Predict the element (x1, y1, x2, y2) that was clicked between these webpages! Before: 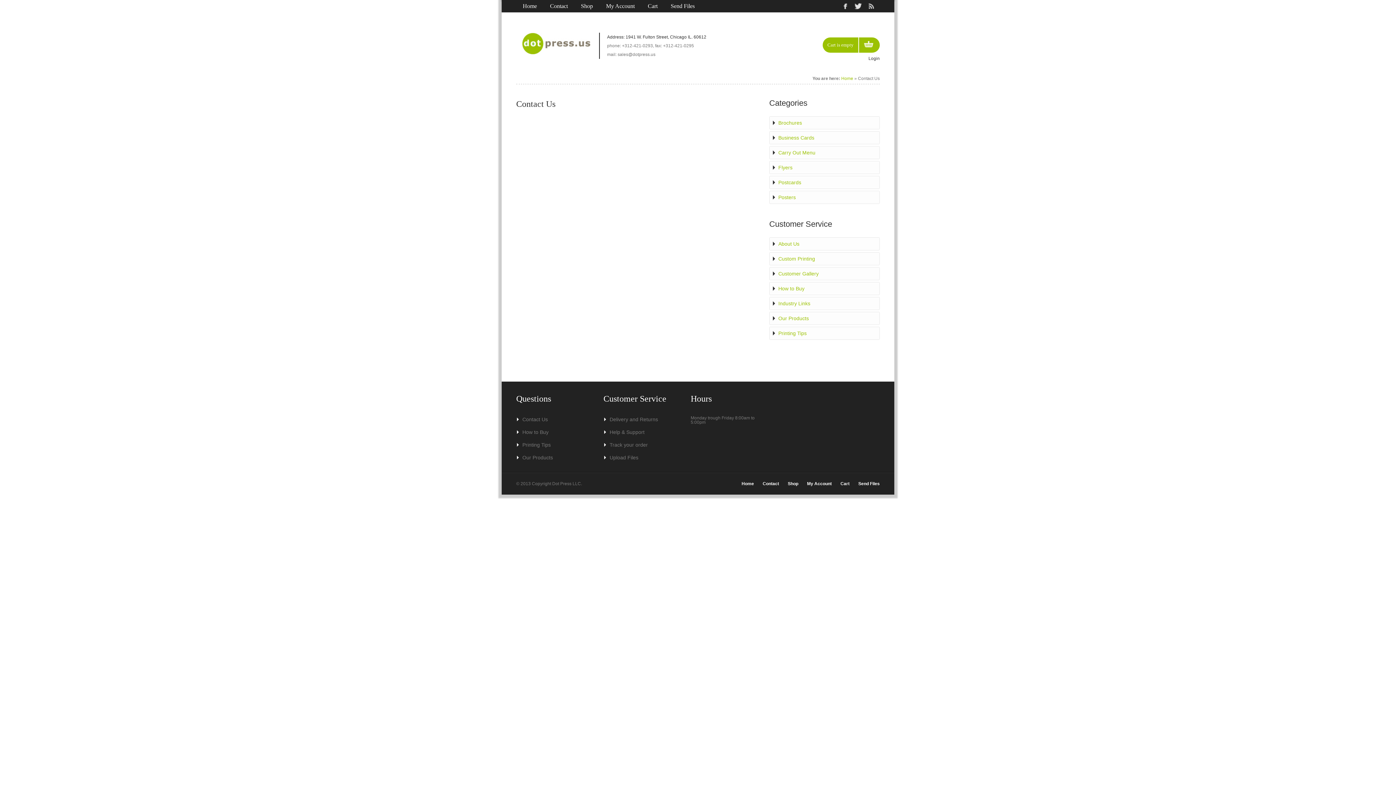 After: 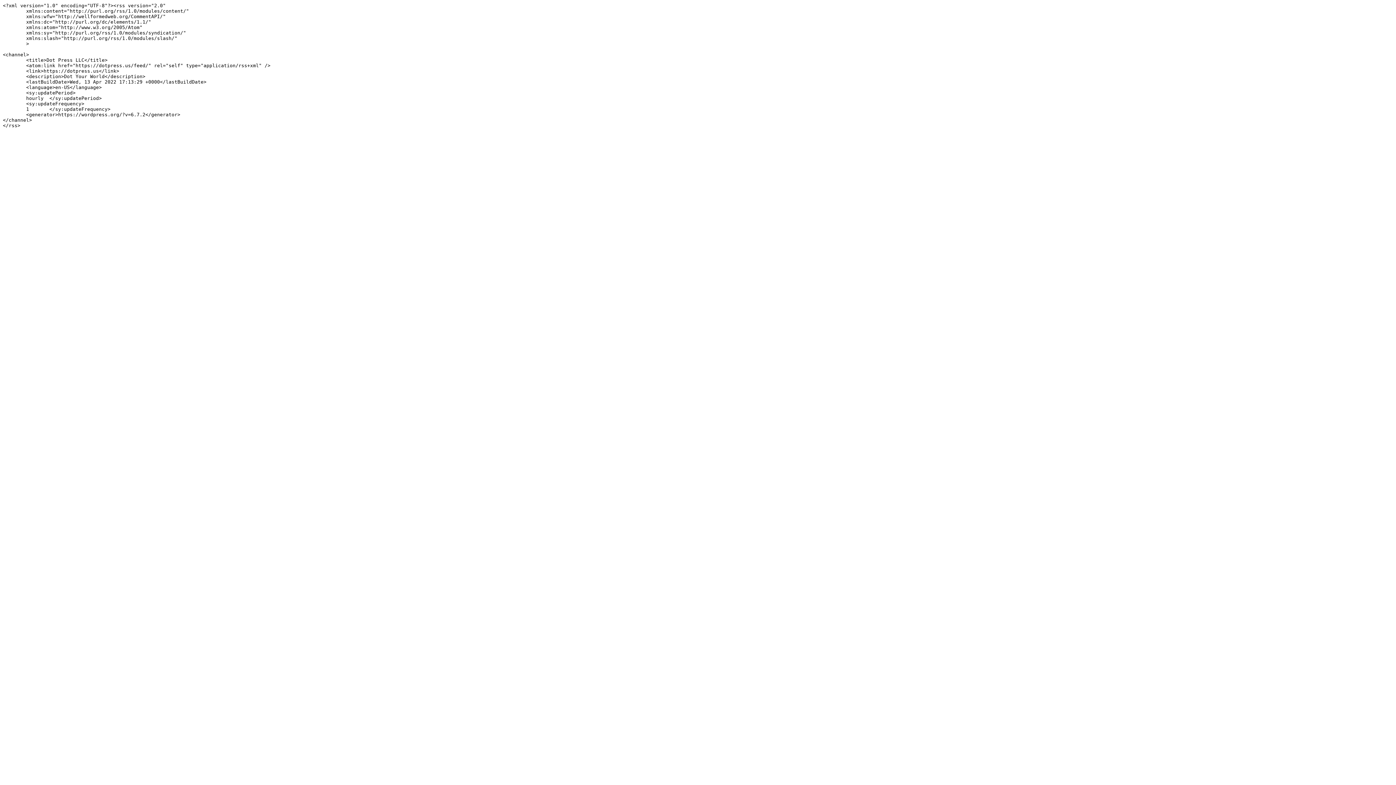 Action: bbox: (866, 6, 876, 12)